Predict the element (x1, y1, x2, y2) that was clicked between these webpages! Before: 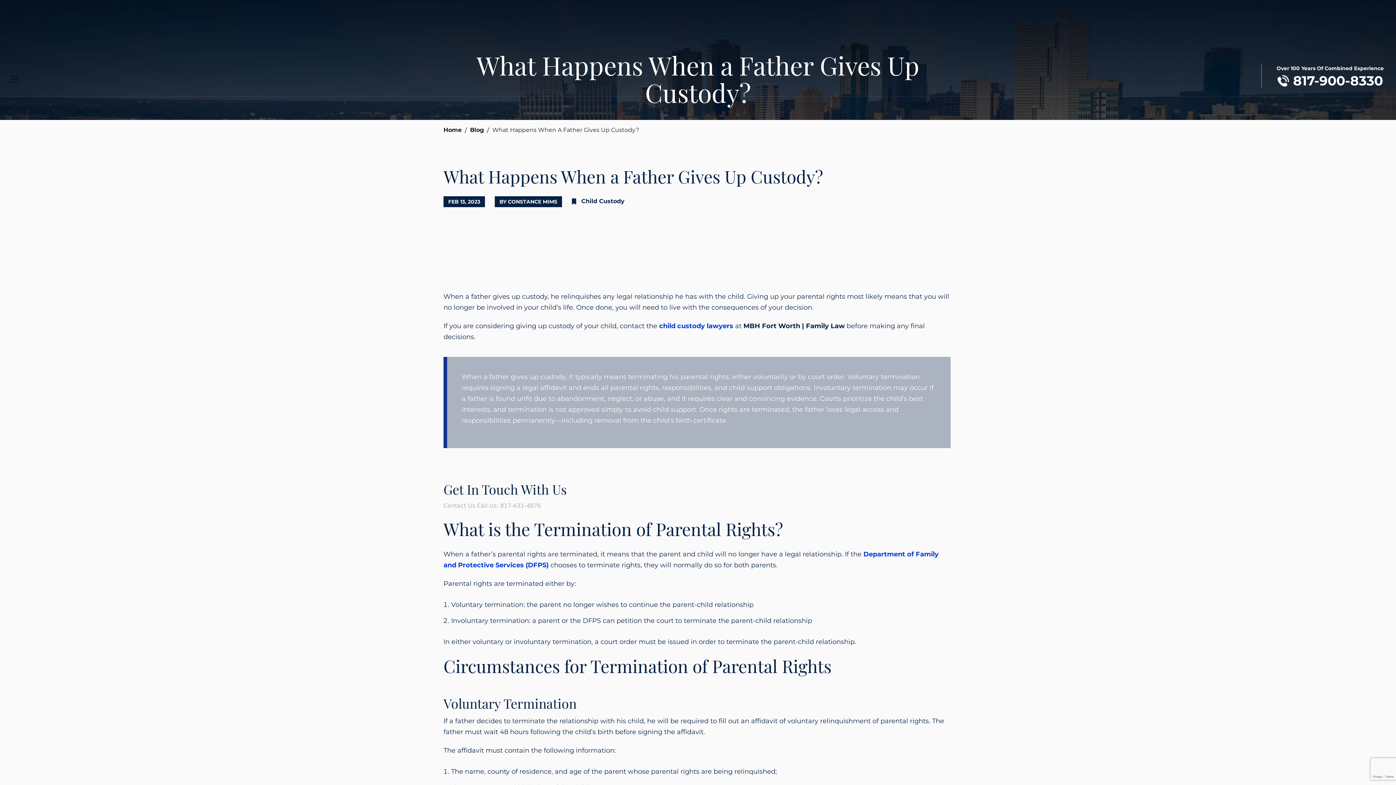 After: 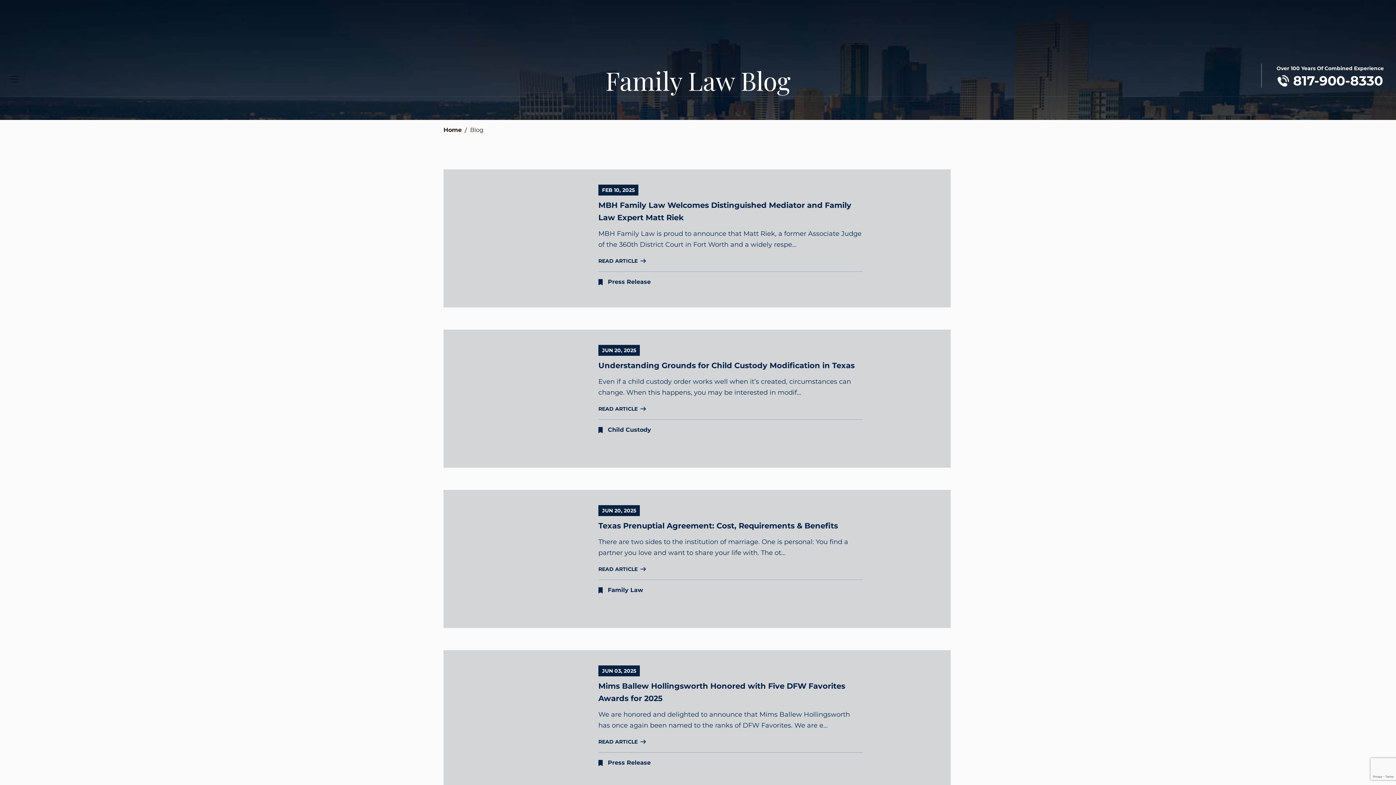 Action: label: Blog bbox: (470, 126, 484, 133)